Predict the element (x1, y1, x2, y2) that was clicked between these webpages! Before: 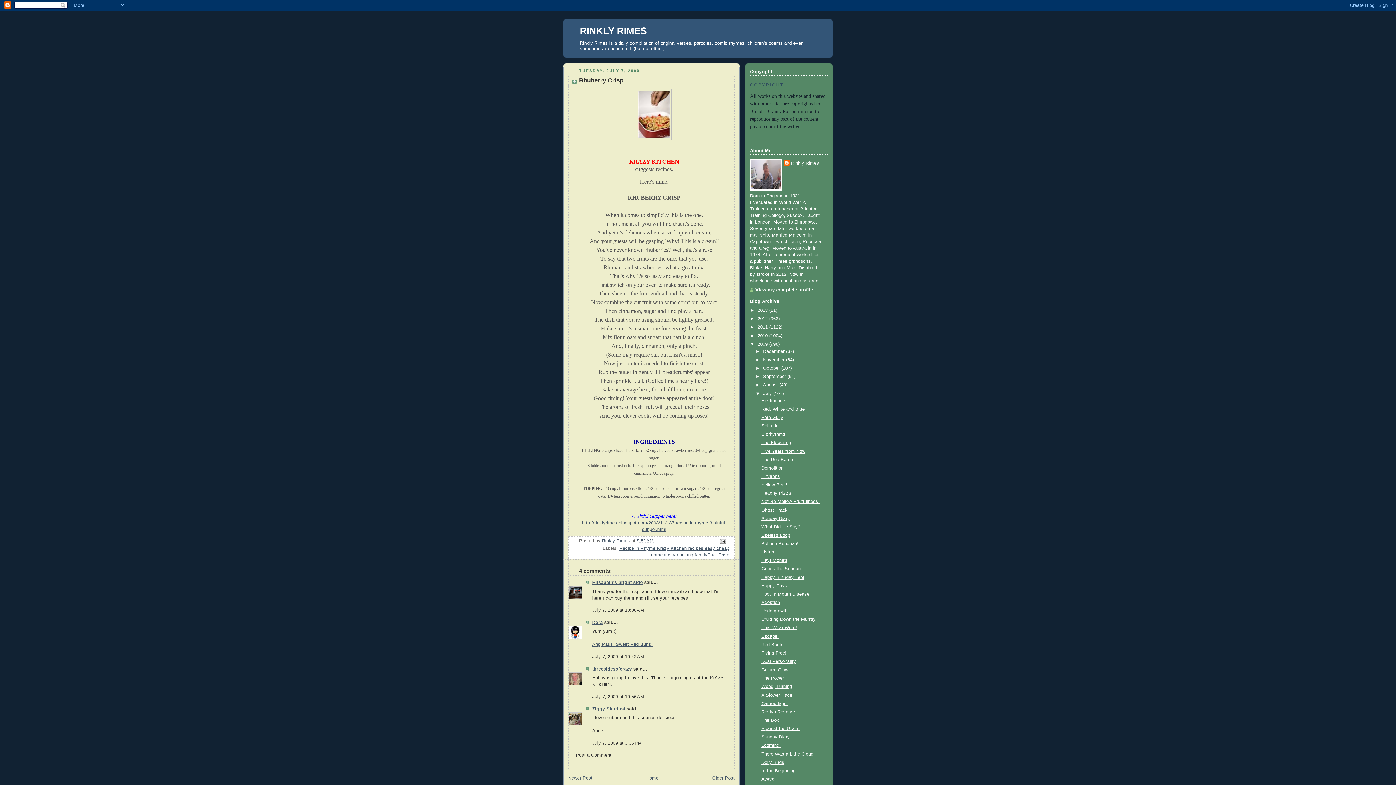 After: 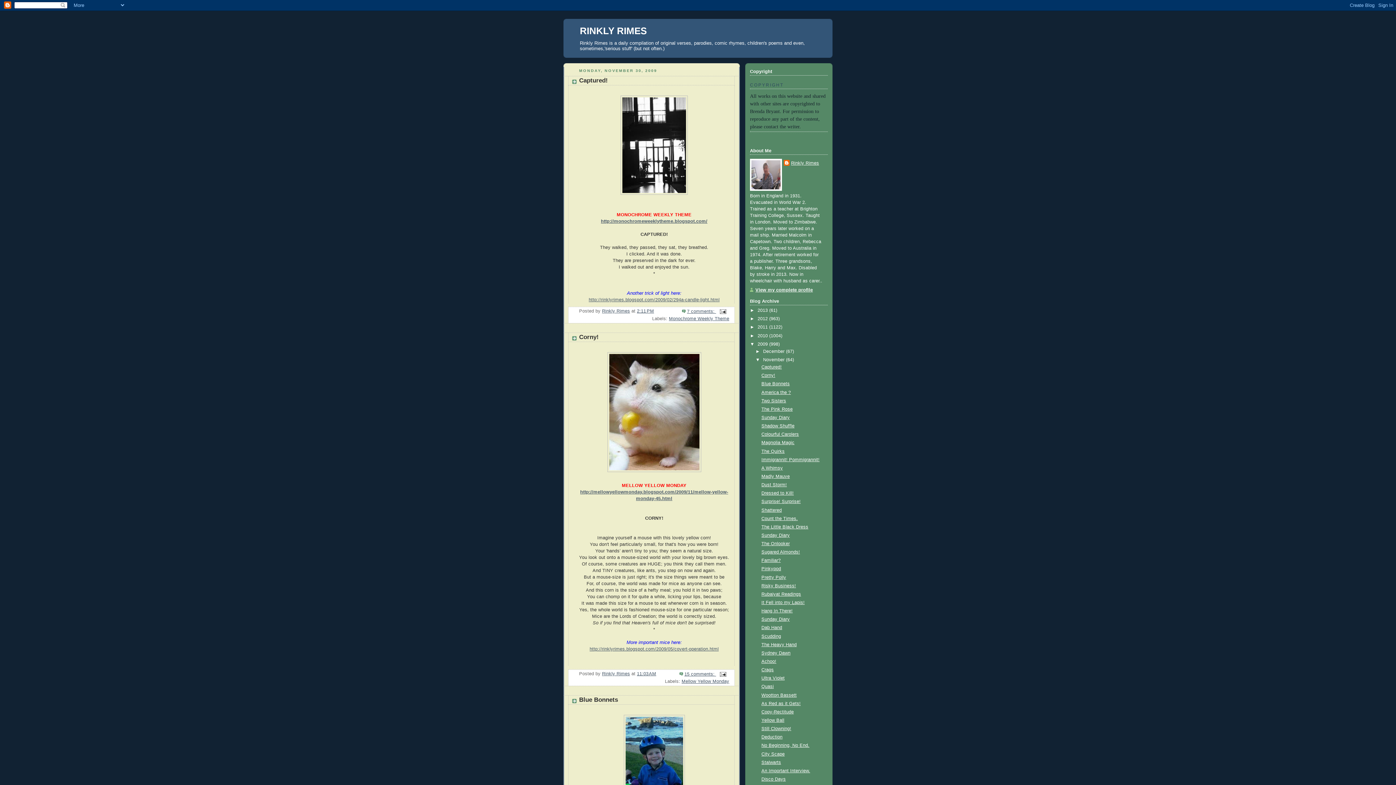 Action: label: November  bbox: (763, 357, 786, 362)